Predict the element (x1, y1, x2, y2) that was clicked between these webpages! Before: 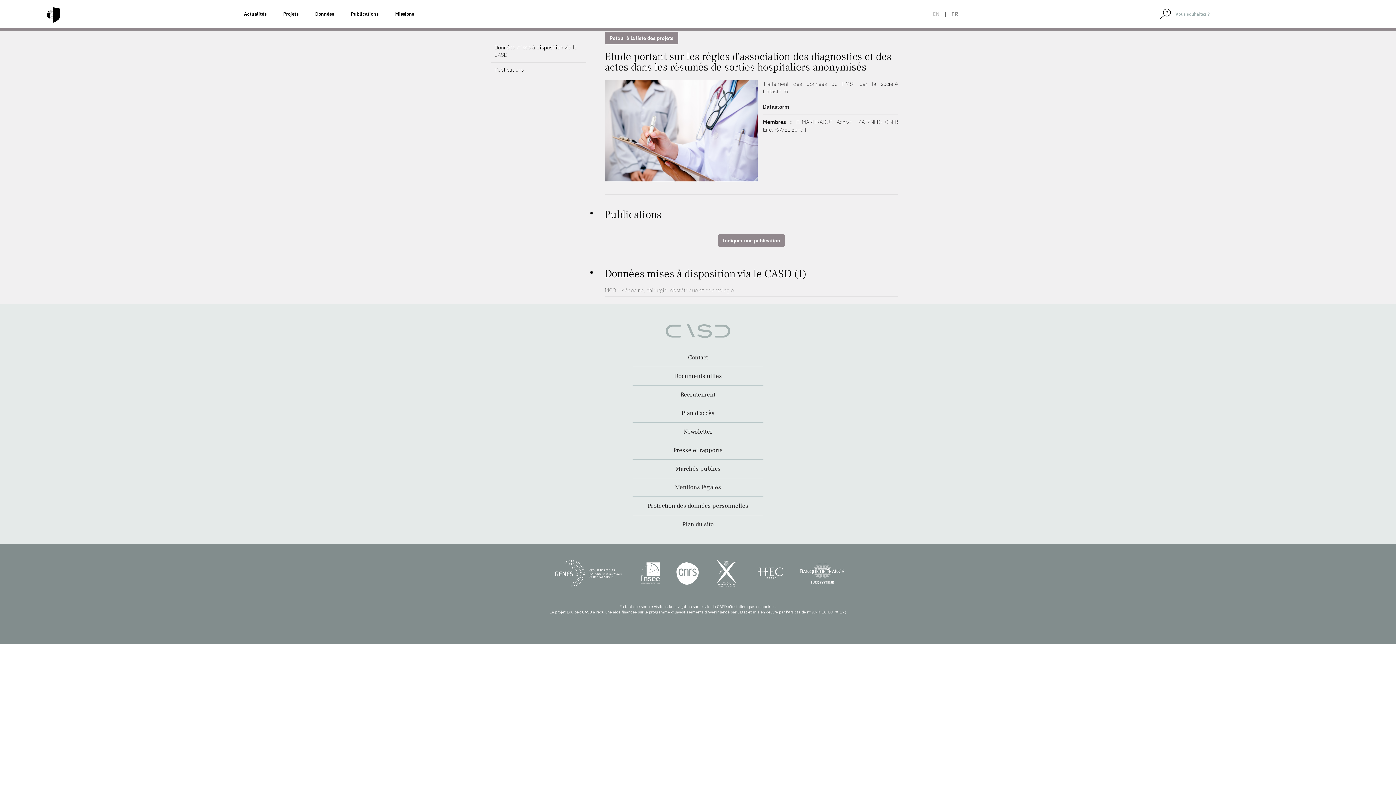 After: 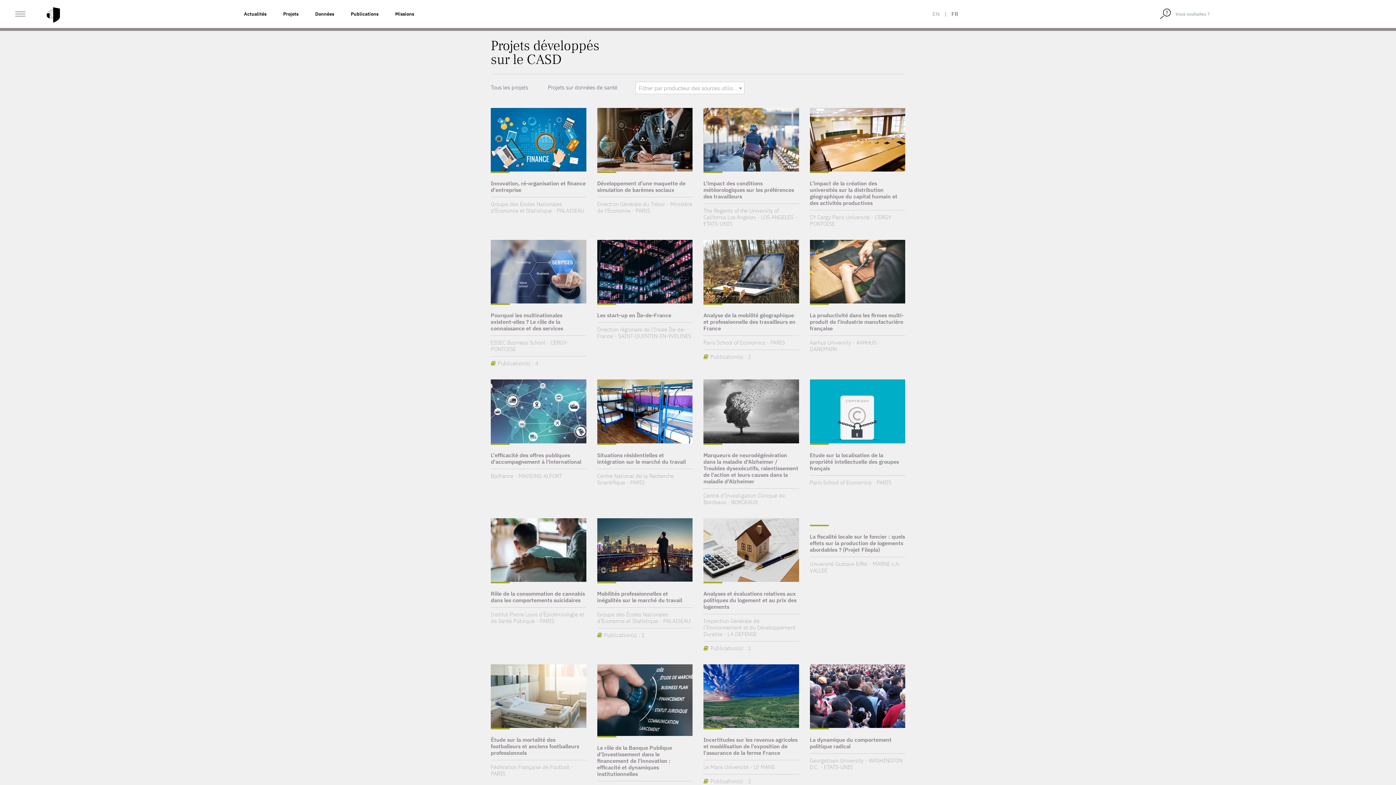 Action: bbox: (275, 11, 306, 16) label: Projets